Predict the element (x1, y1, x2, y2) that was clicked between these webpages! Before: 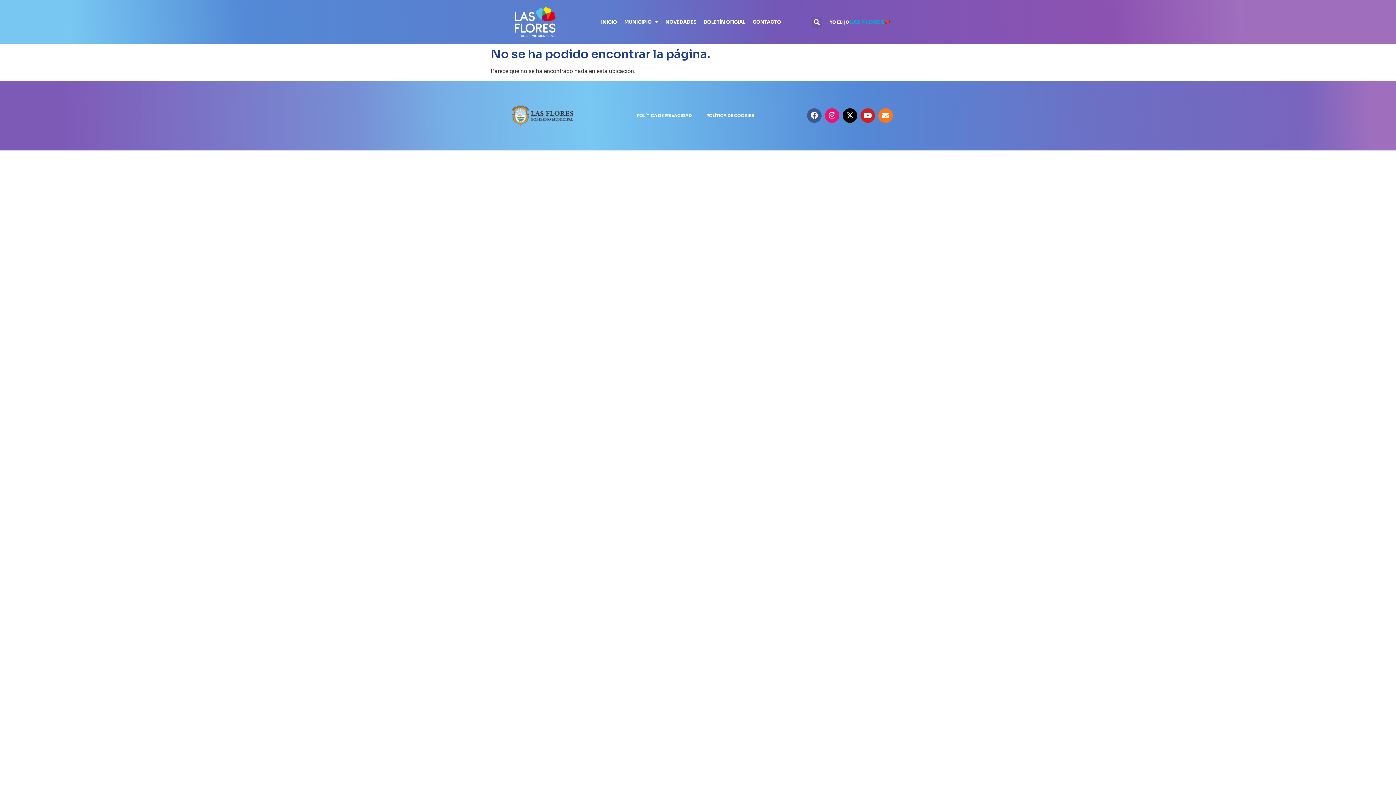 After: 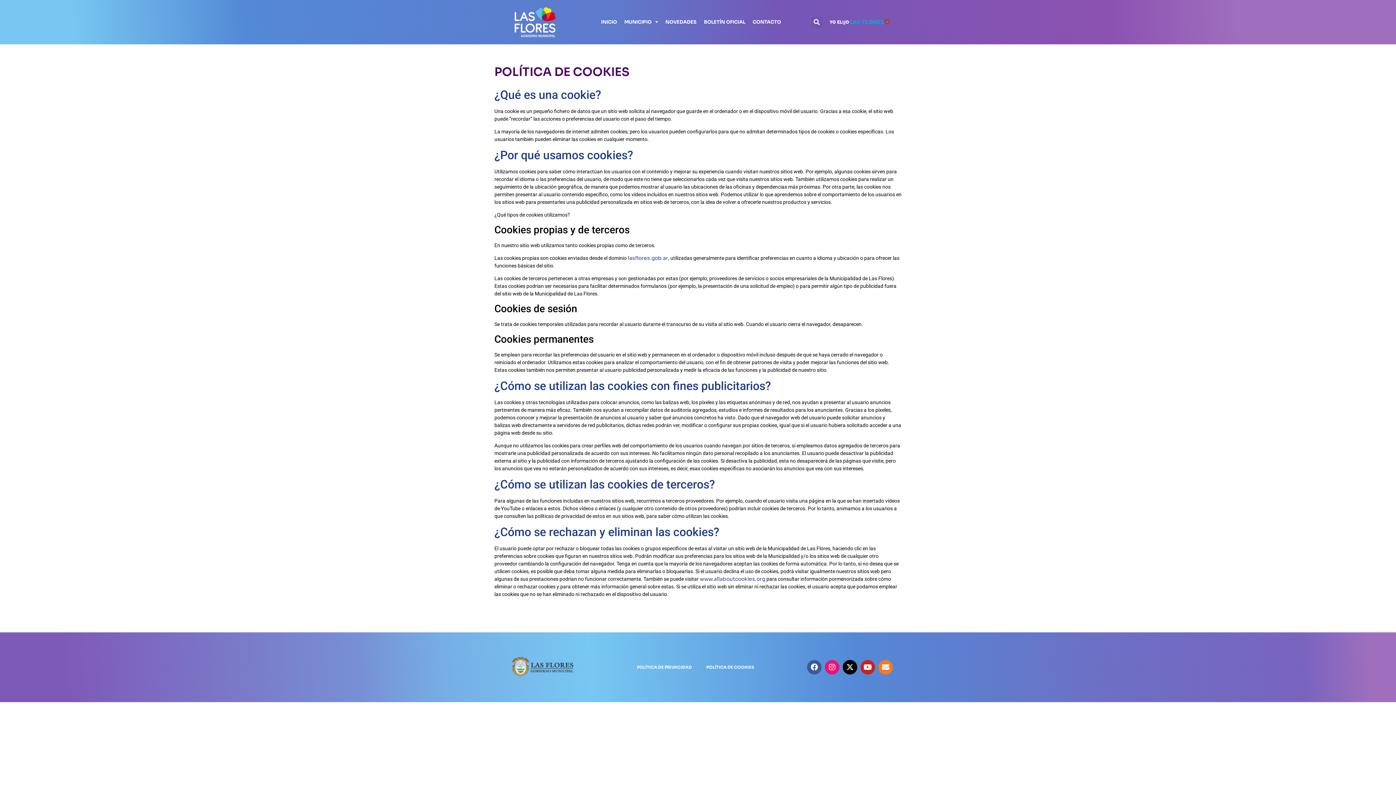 Action: label: POLÍTICA DE COOKIES bbox: (699, 107, 761, 124)